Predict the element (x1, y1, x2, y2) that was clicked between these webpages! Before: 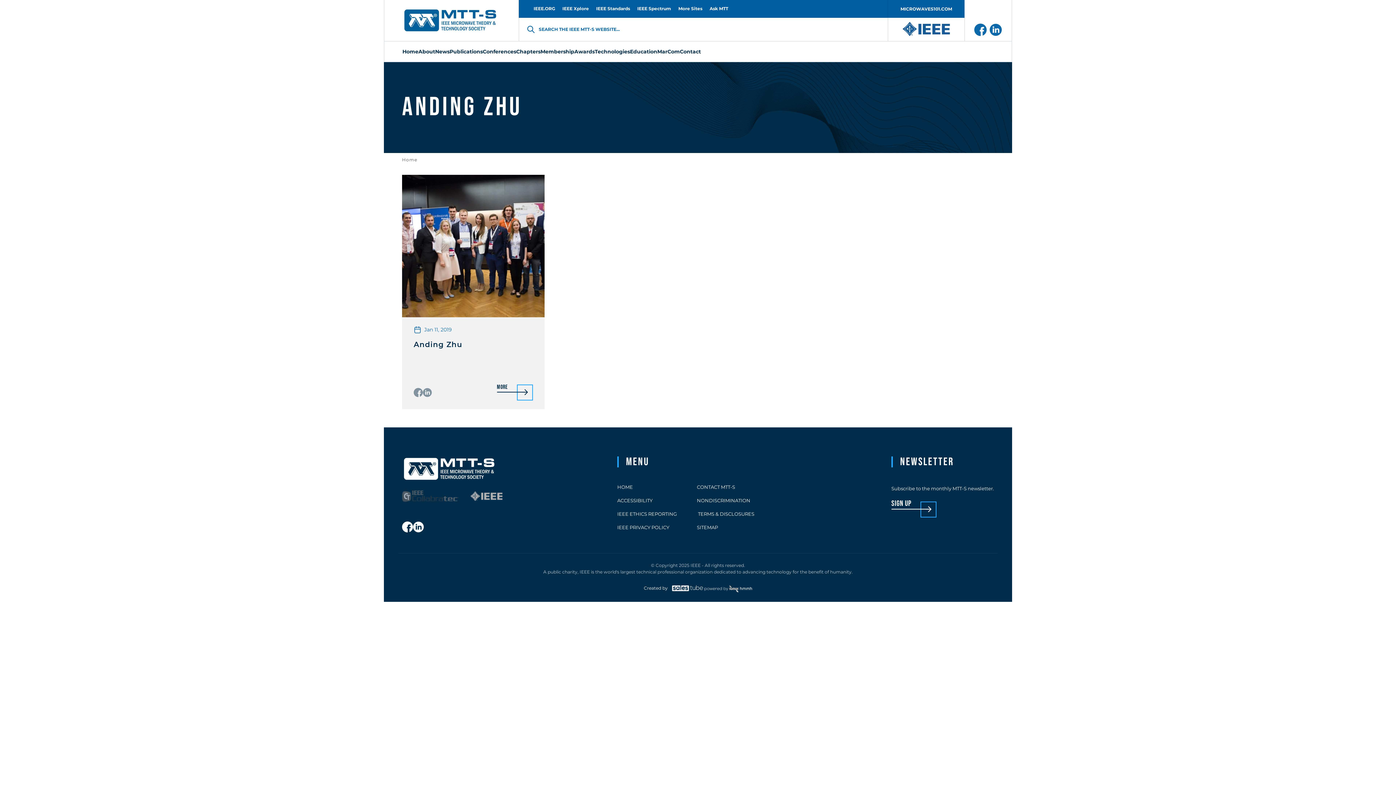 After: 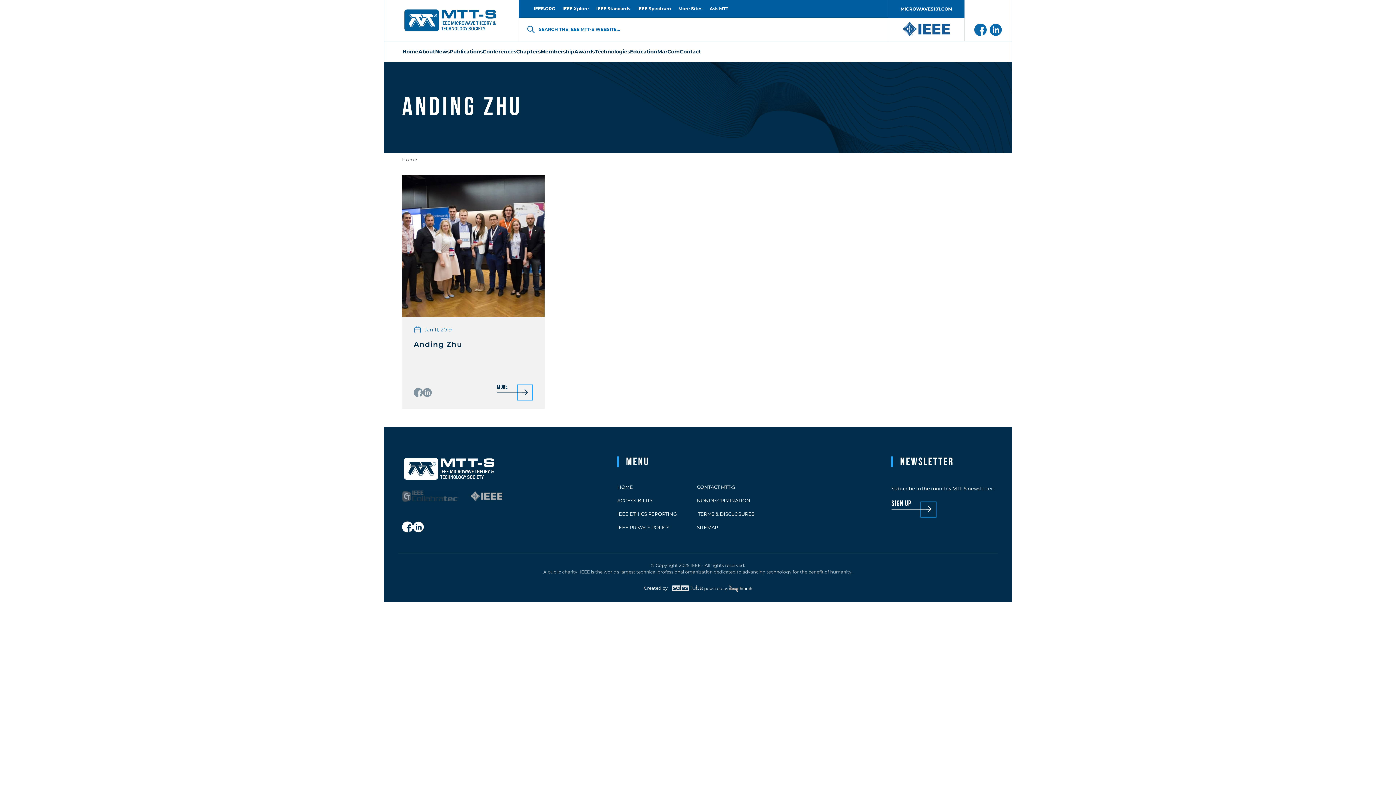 Action: label: More Sites bbox: (674, 4, 706, 12)